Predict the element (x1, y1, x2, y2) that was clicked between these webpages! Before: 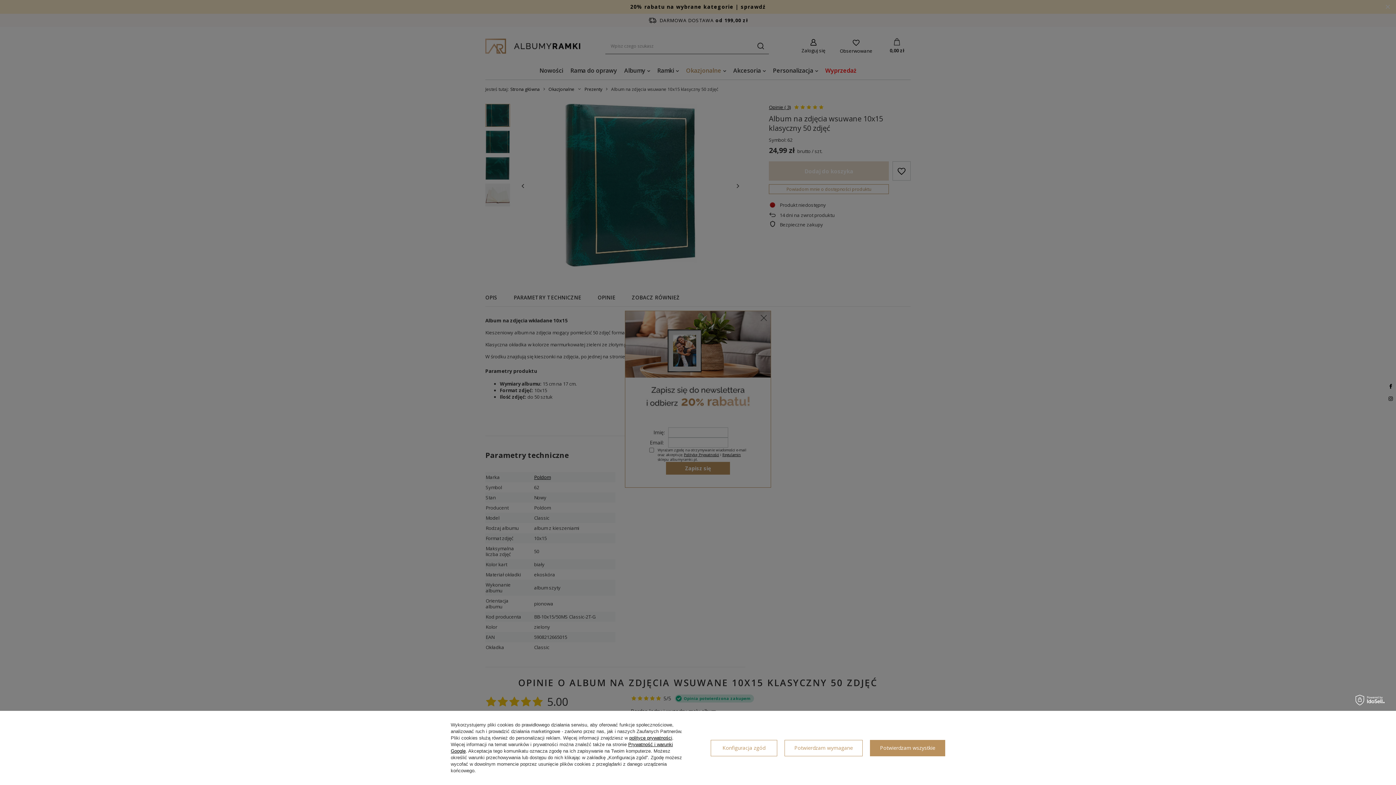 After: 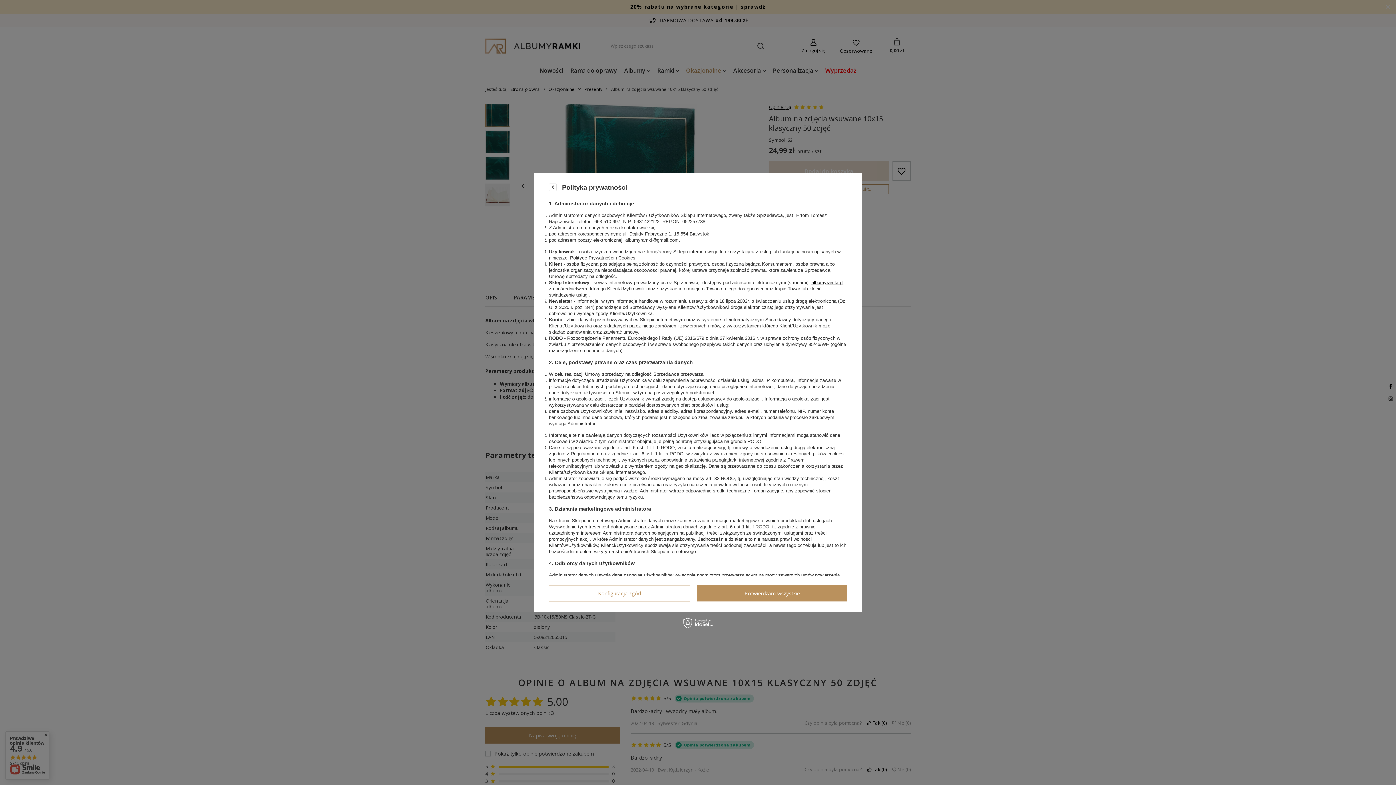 Action: label: polityce prywatności bbox: (629, 735, 672, 741)